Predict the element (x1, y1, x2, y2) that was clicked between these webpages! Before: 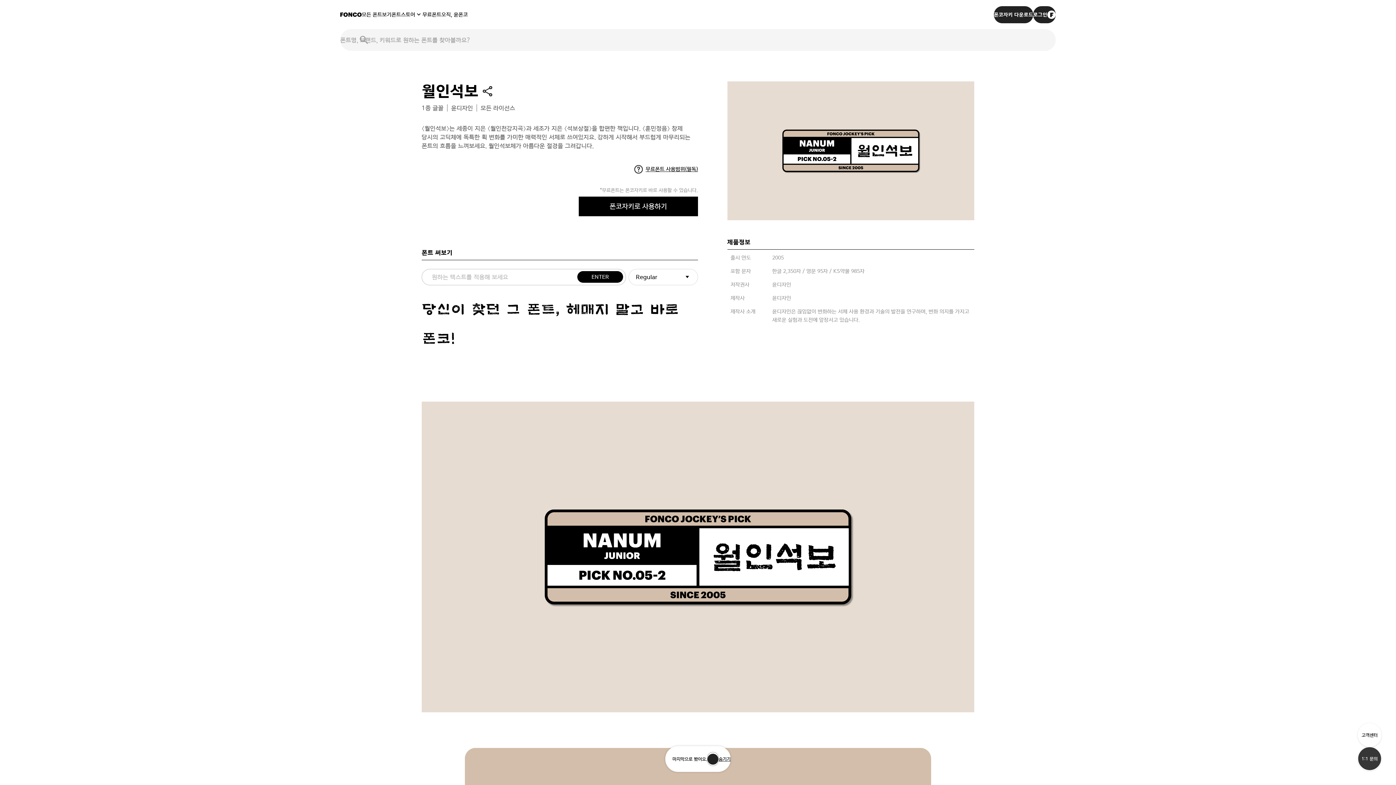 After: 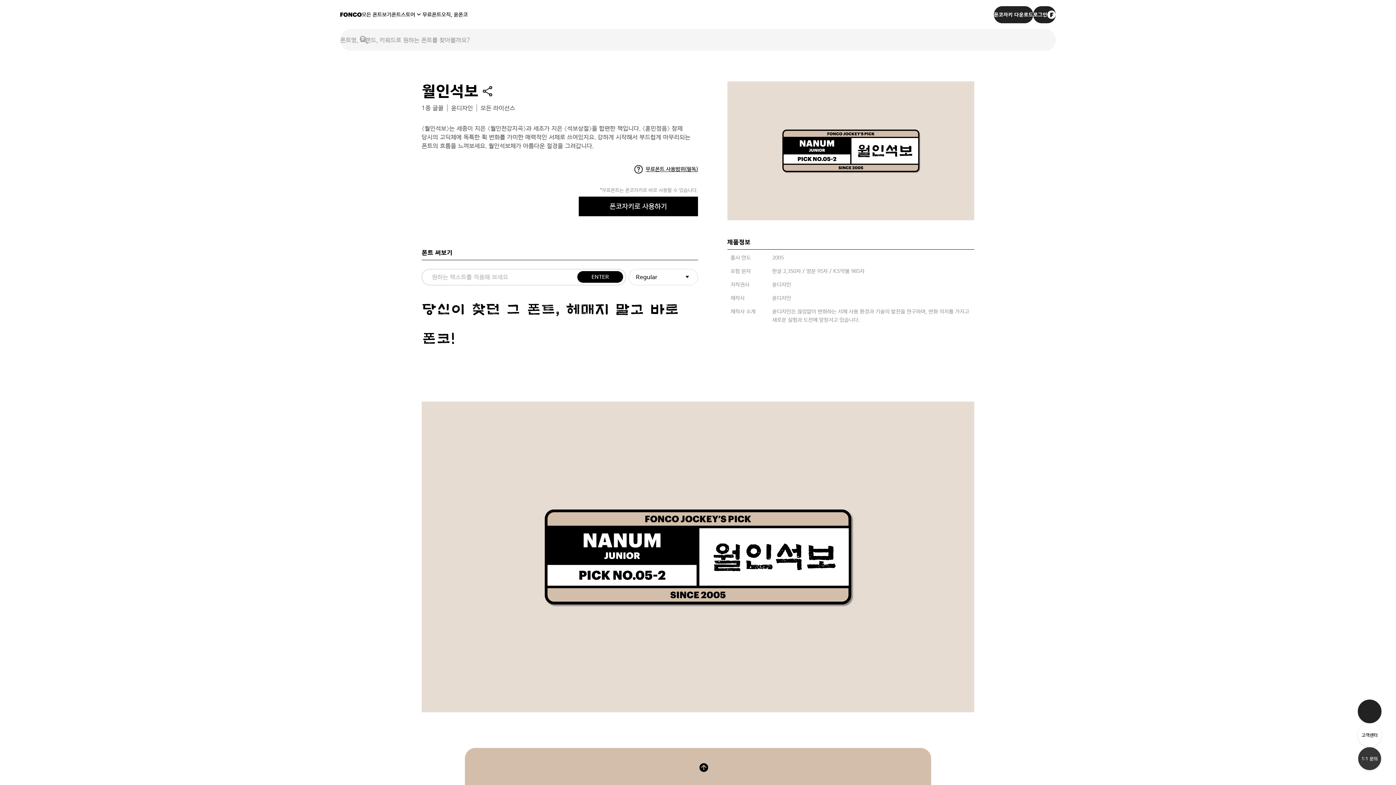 Action: bbox: (718, 757, 730, 761) label: 숨기기